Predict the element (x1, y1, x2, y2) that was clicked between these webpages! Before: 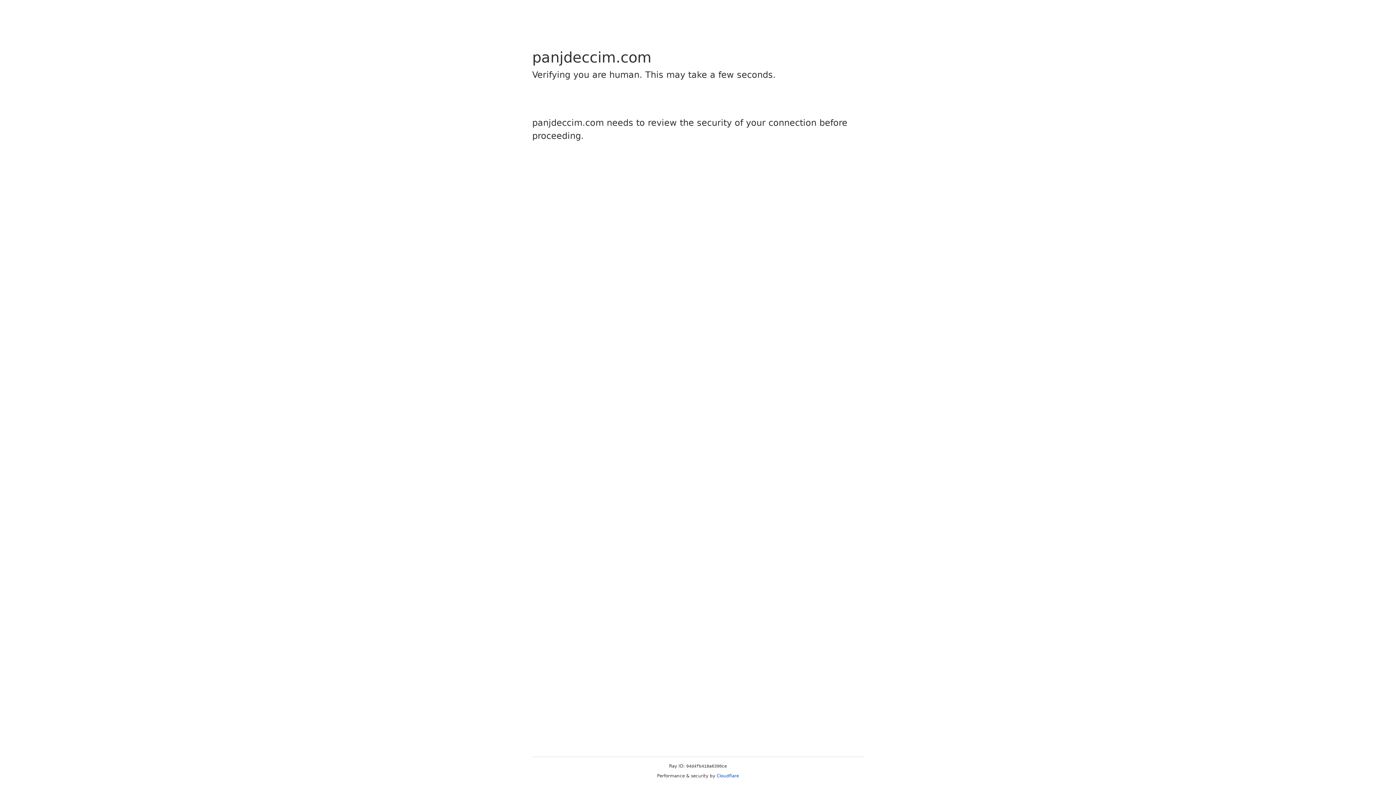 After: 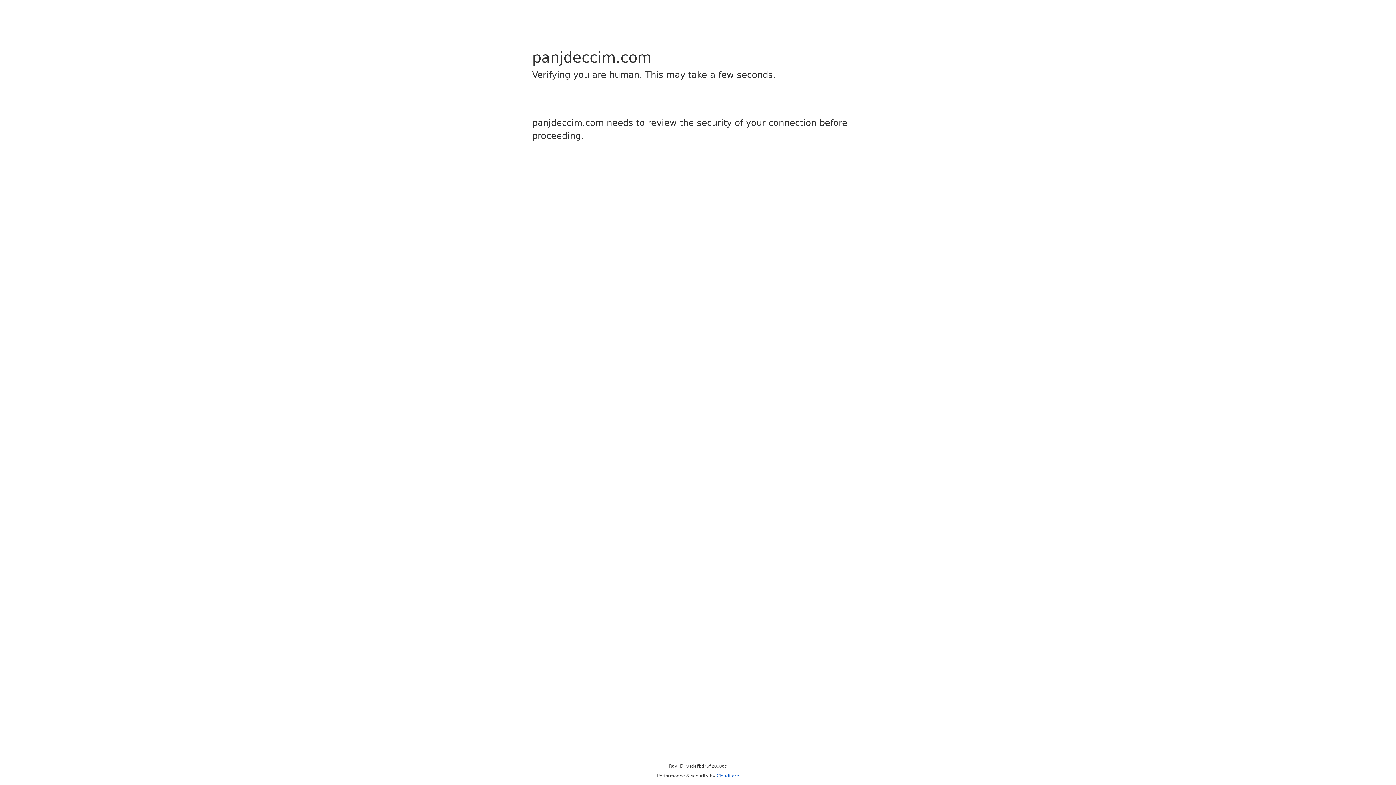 Action: bbox: (716, 773, 739, 778) label: Cloudflare